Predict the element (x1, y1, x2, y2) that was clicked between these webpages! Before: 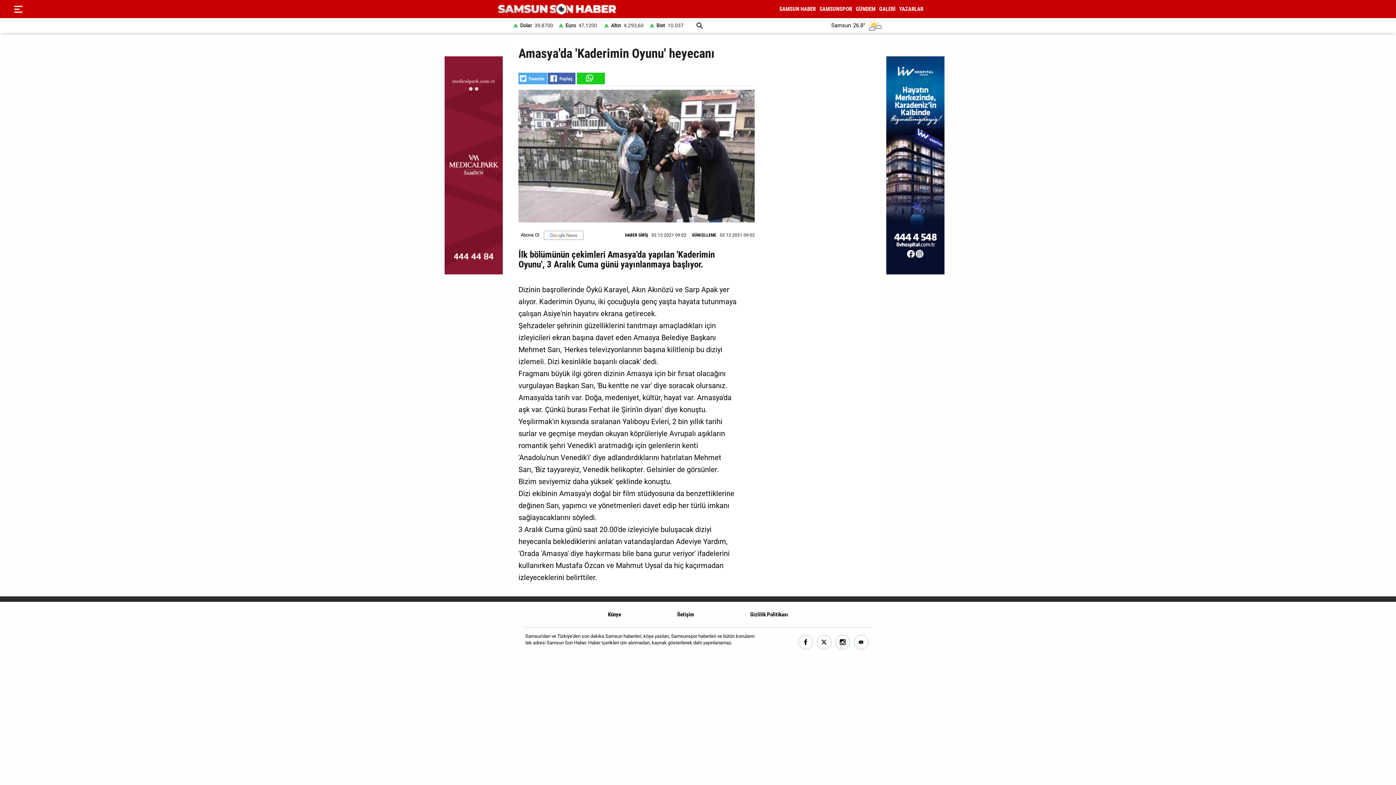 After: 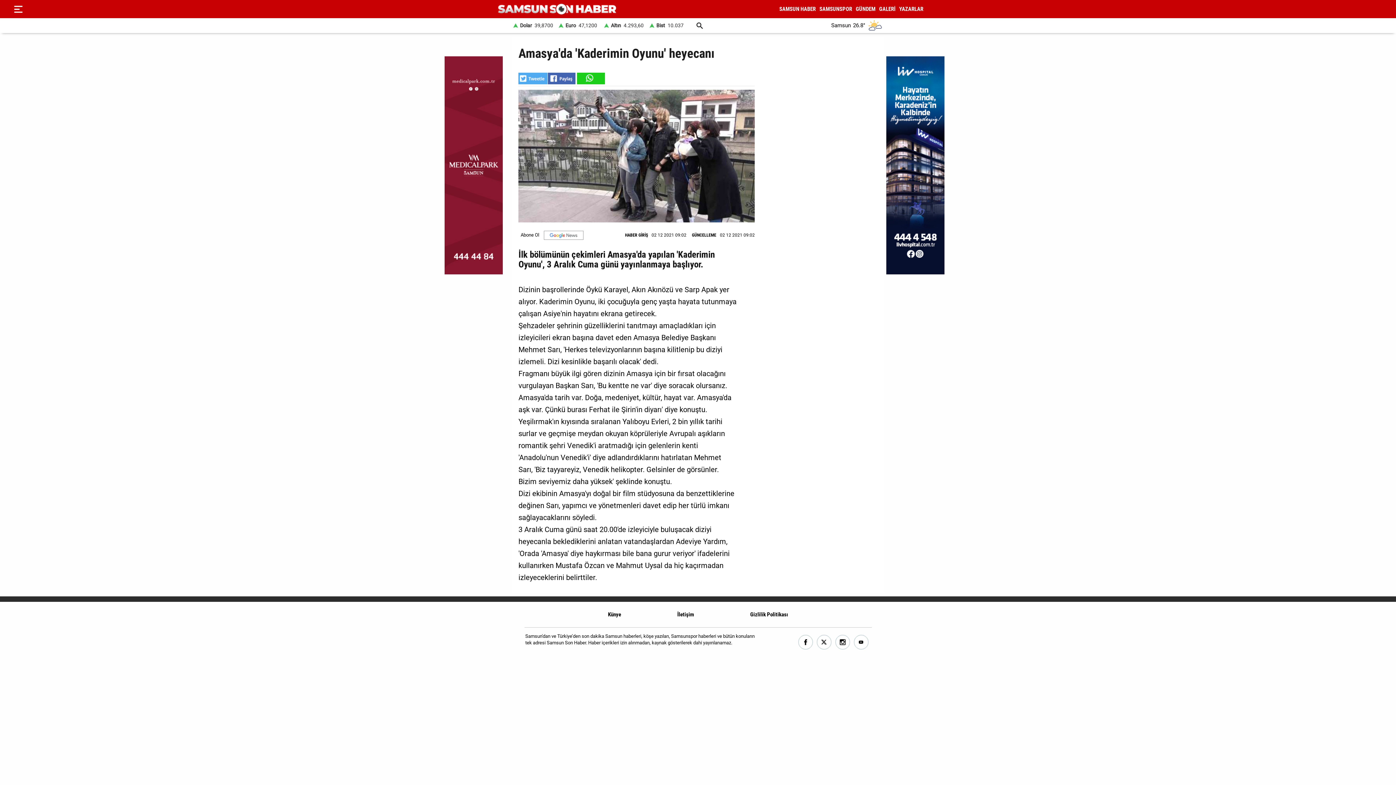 Action: bbox: (817, 635, 832, 650)